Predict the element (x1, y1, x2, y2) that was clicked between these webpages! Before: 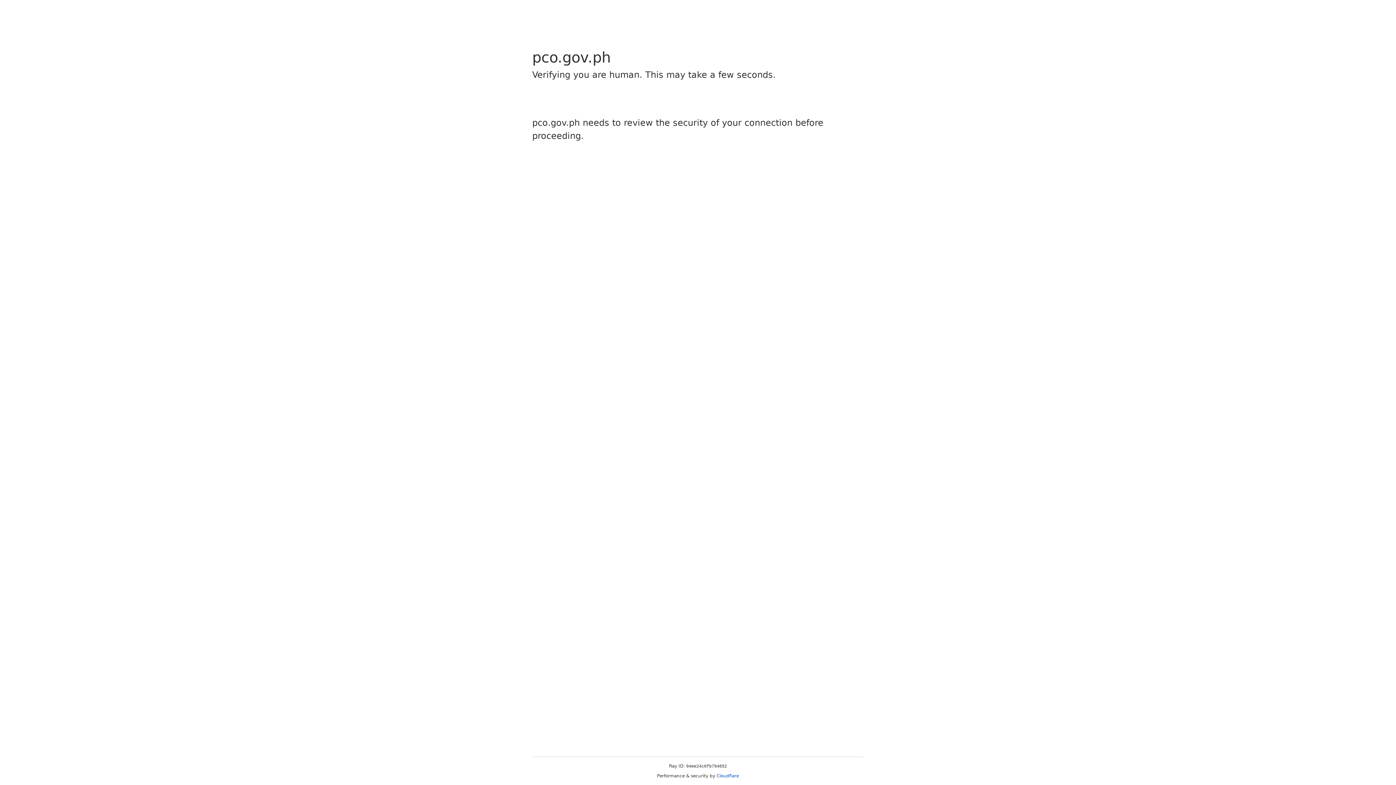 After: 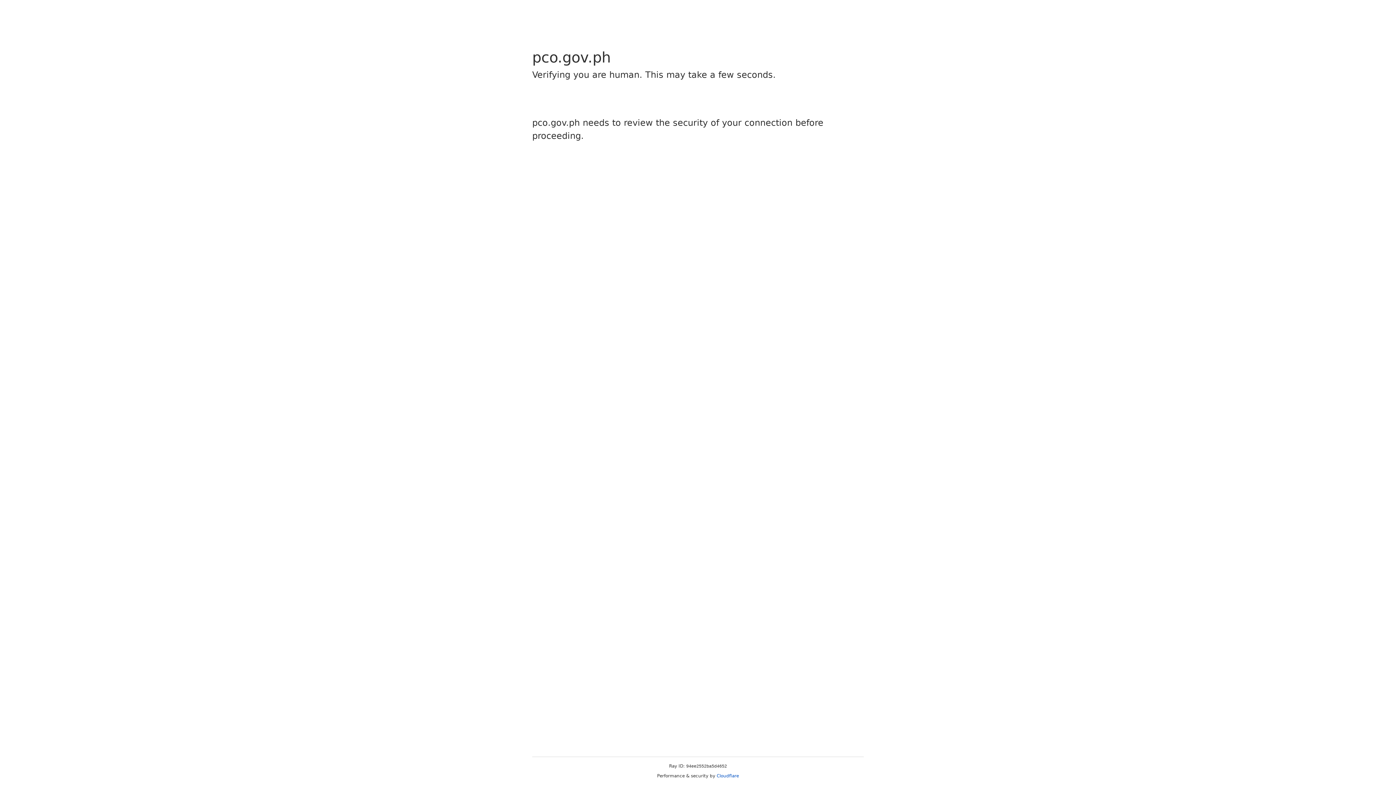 Action: label: Cloudflare bbox: (716, 773, 739, 778)